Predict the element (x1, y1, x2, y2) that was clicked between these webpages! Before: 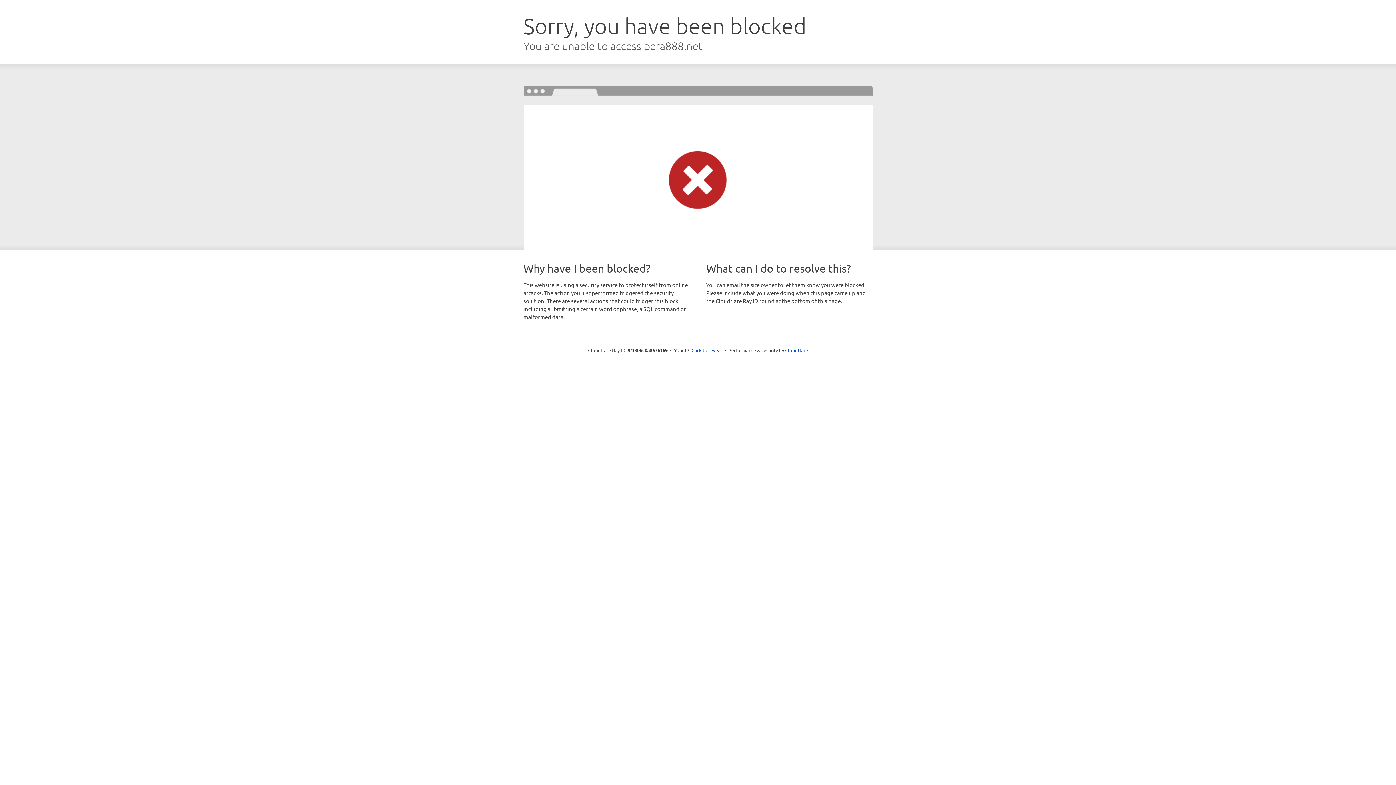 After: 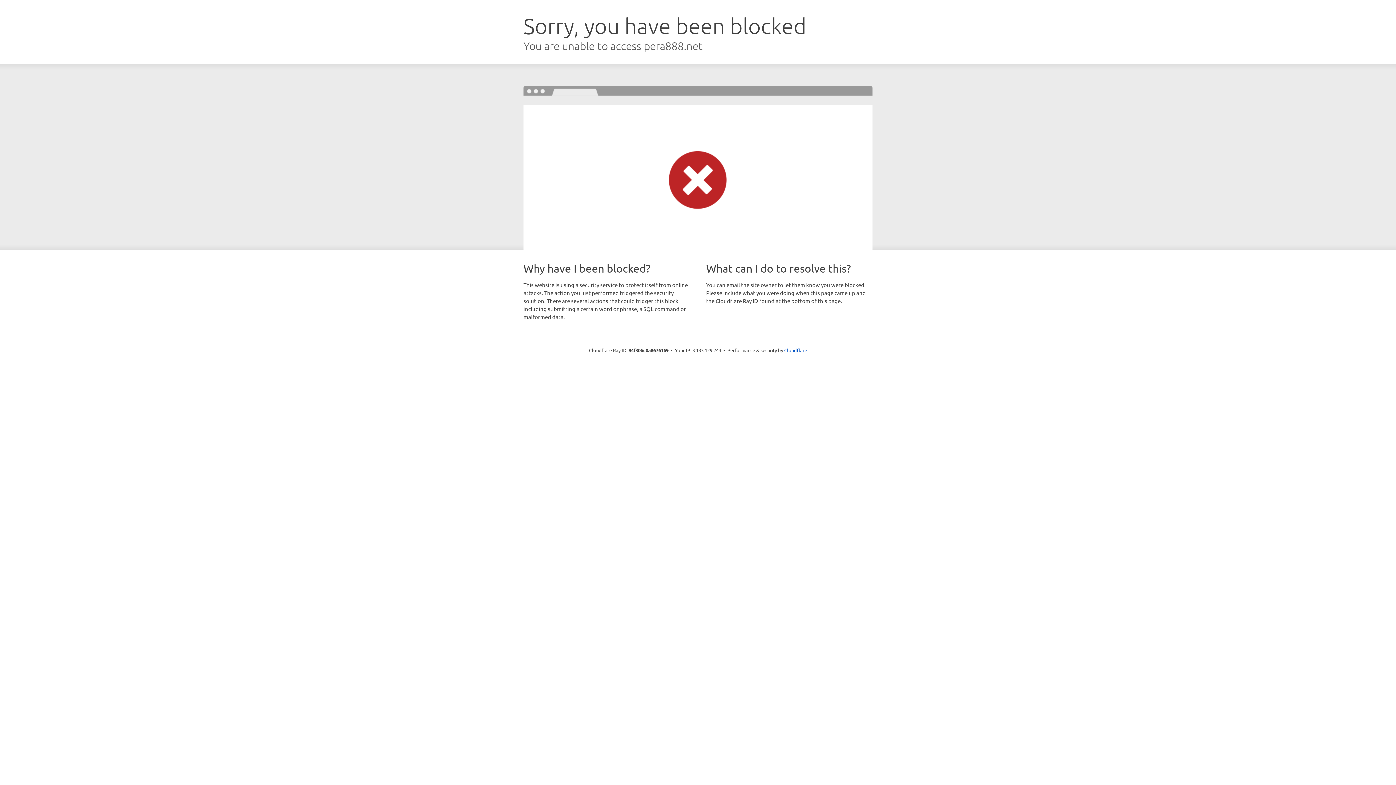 Action: label: Click to reveal bbox: (691, 346, 722, 353)